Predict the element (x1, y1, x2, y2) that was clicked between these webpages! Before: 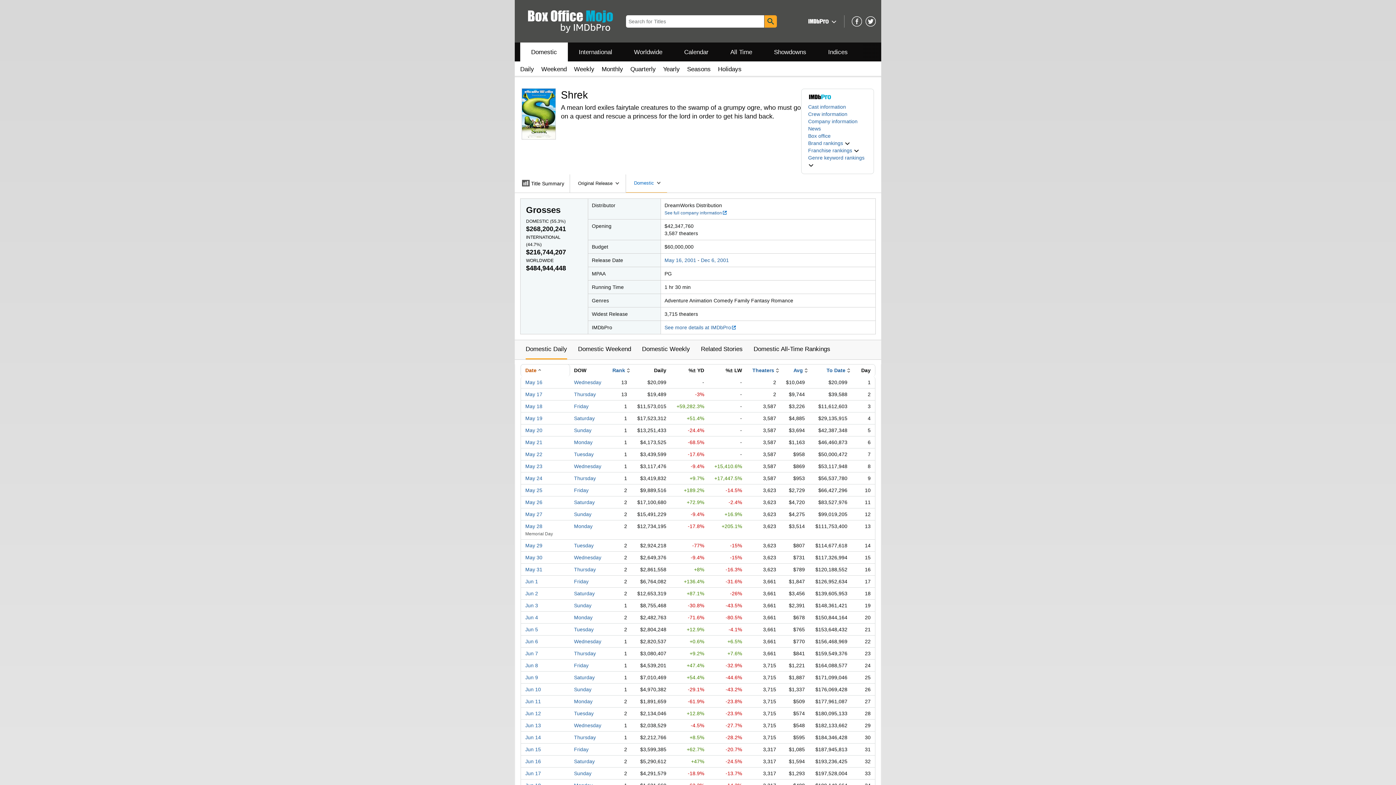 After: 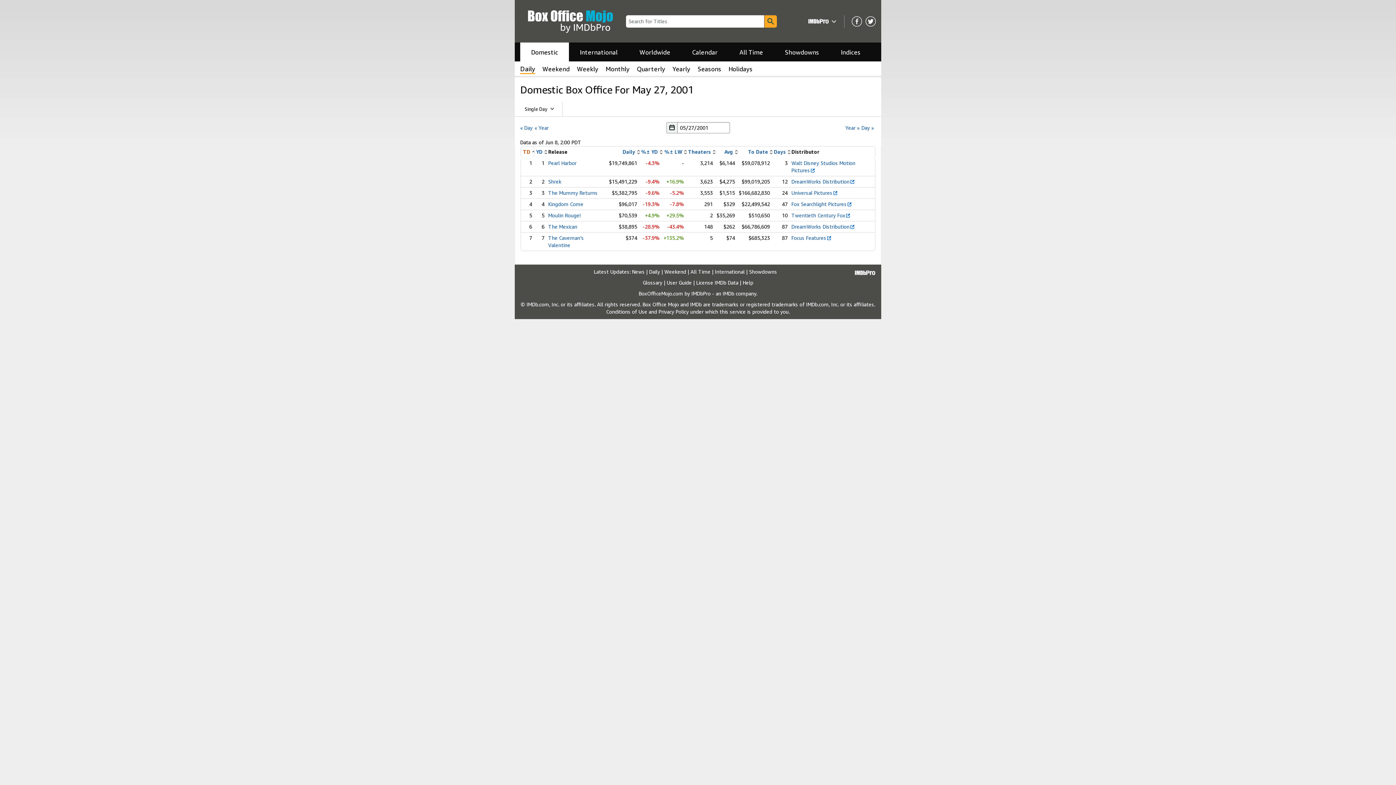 Action: label: Sunday bbox: (574, 511, 591, 517)